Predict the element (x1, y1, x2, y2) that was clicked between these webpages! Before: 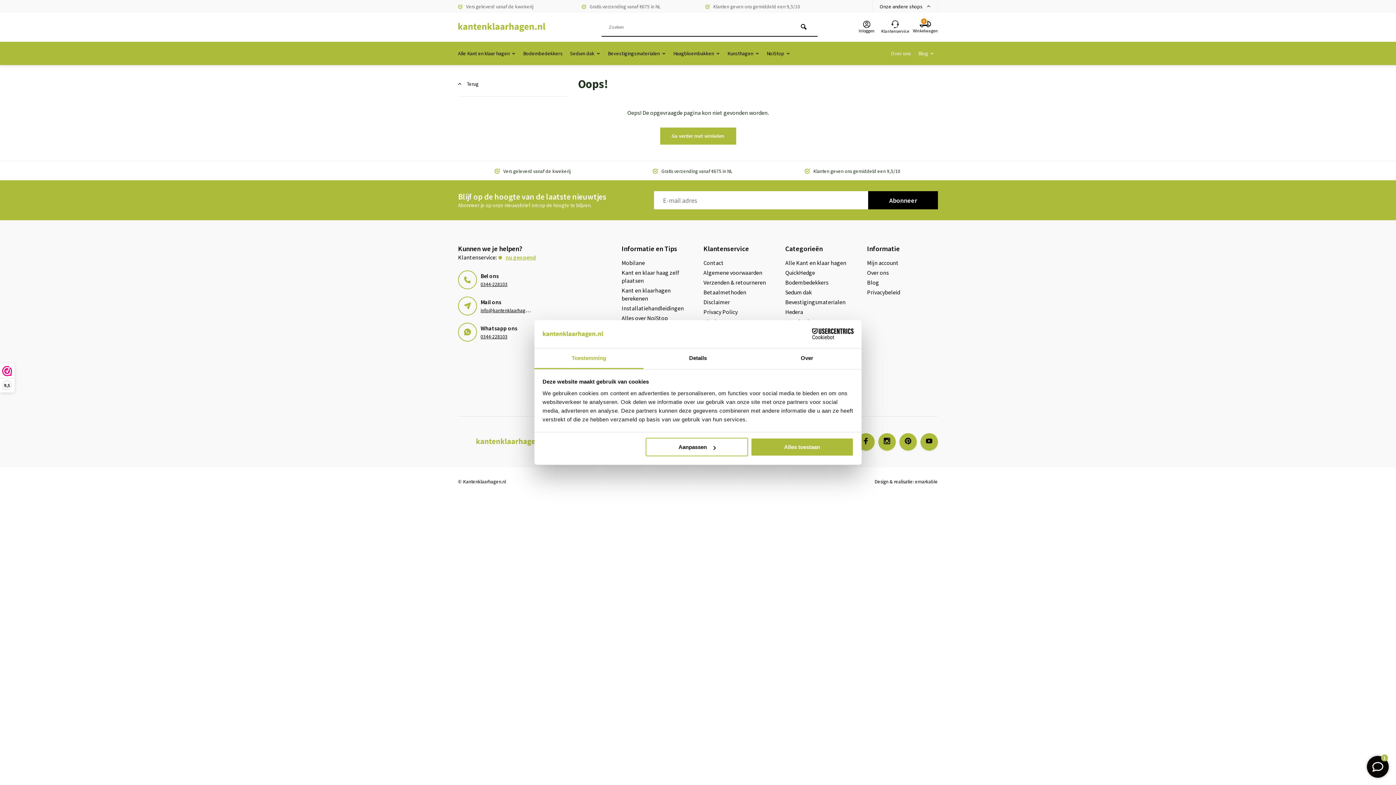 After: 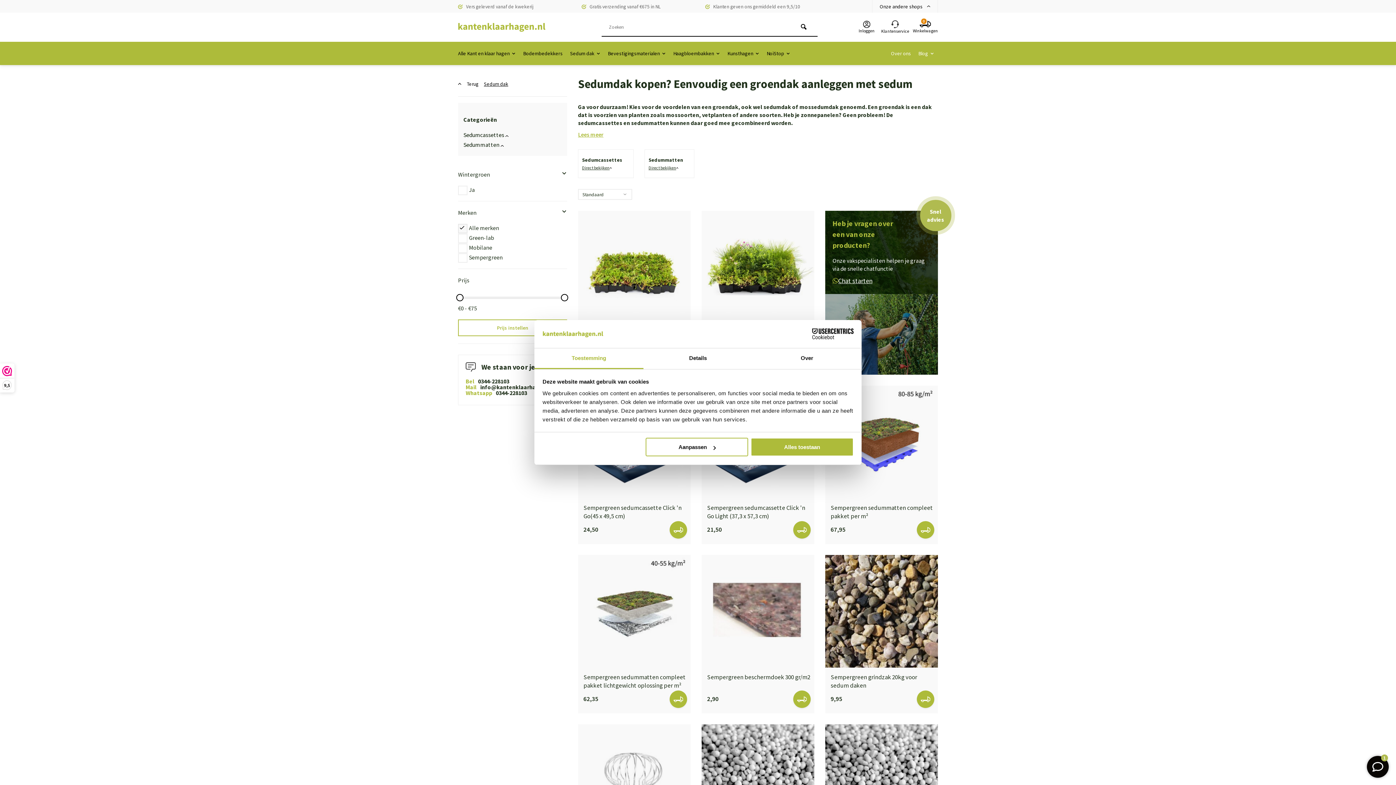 Action: label: Sedum dak bbox: (566, 41, 604, 65)